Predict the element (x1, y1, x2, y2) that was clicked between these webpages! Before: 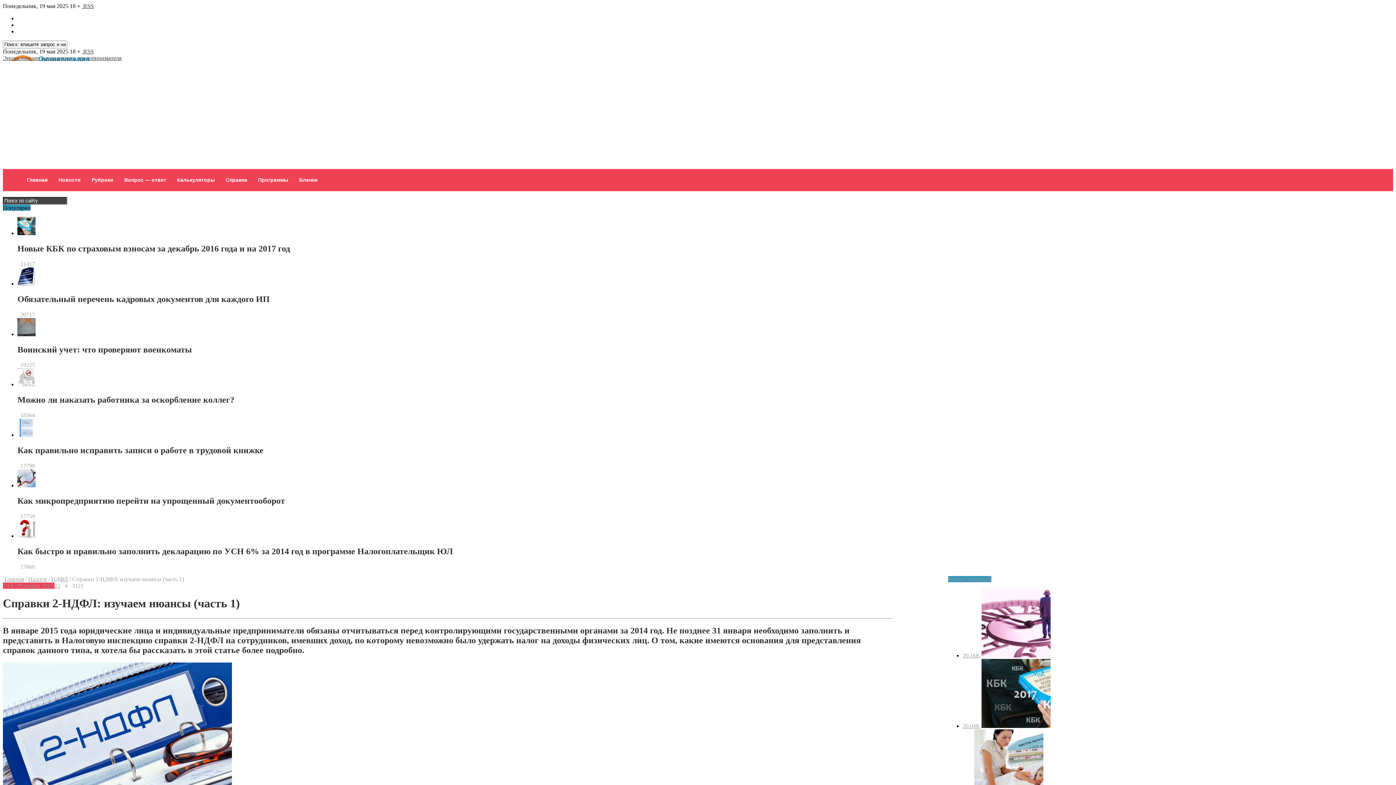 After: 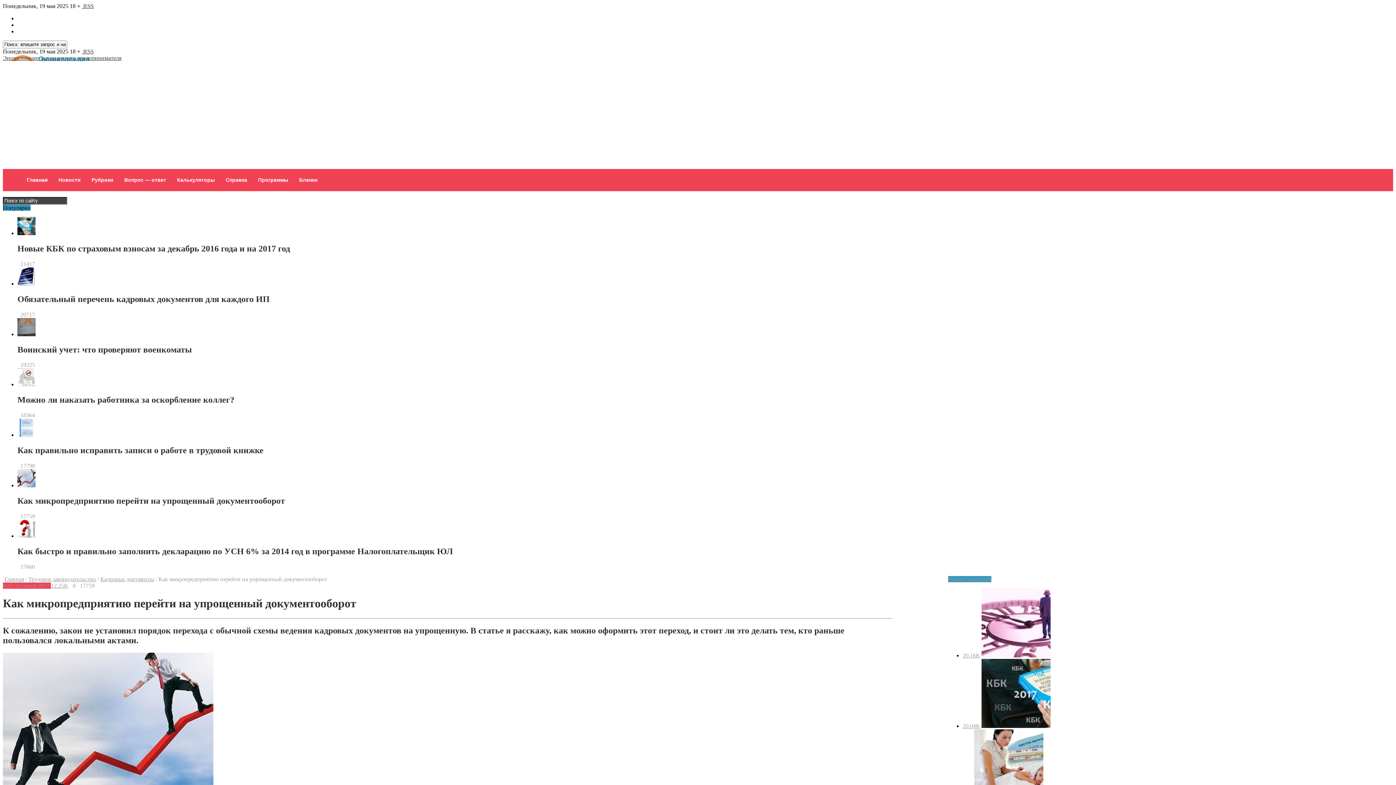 Action: bbox: (17, 482, 35, 488)